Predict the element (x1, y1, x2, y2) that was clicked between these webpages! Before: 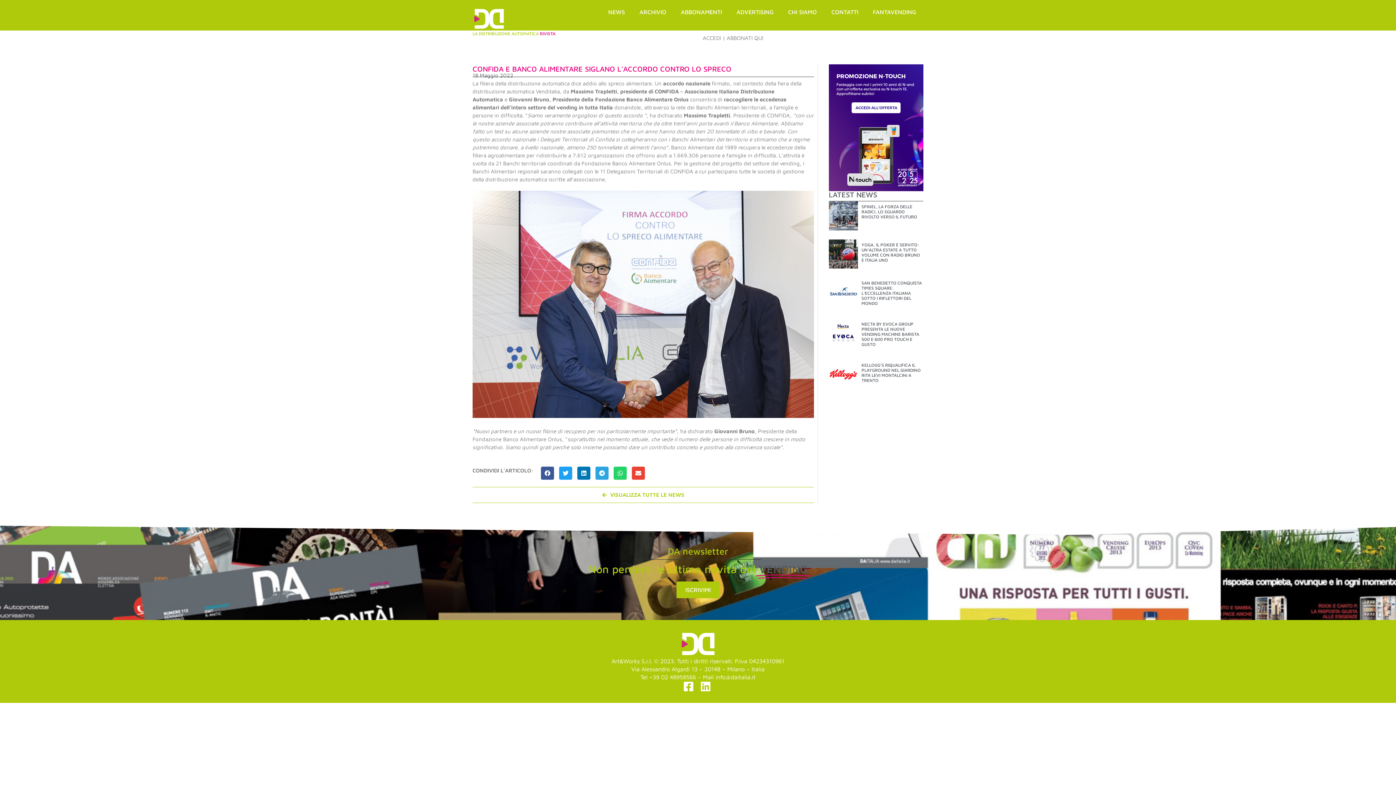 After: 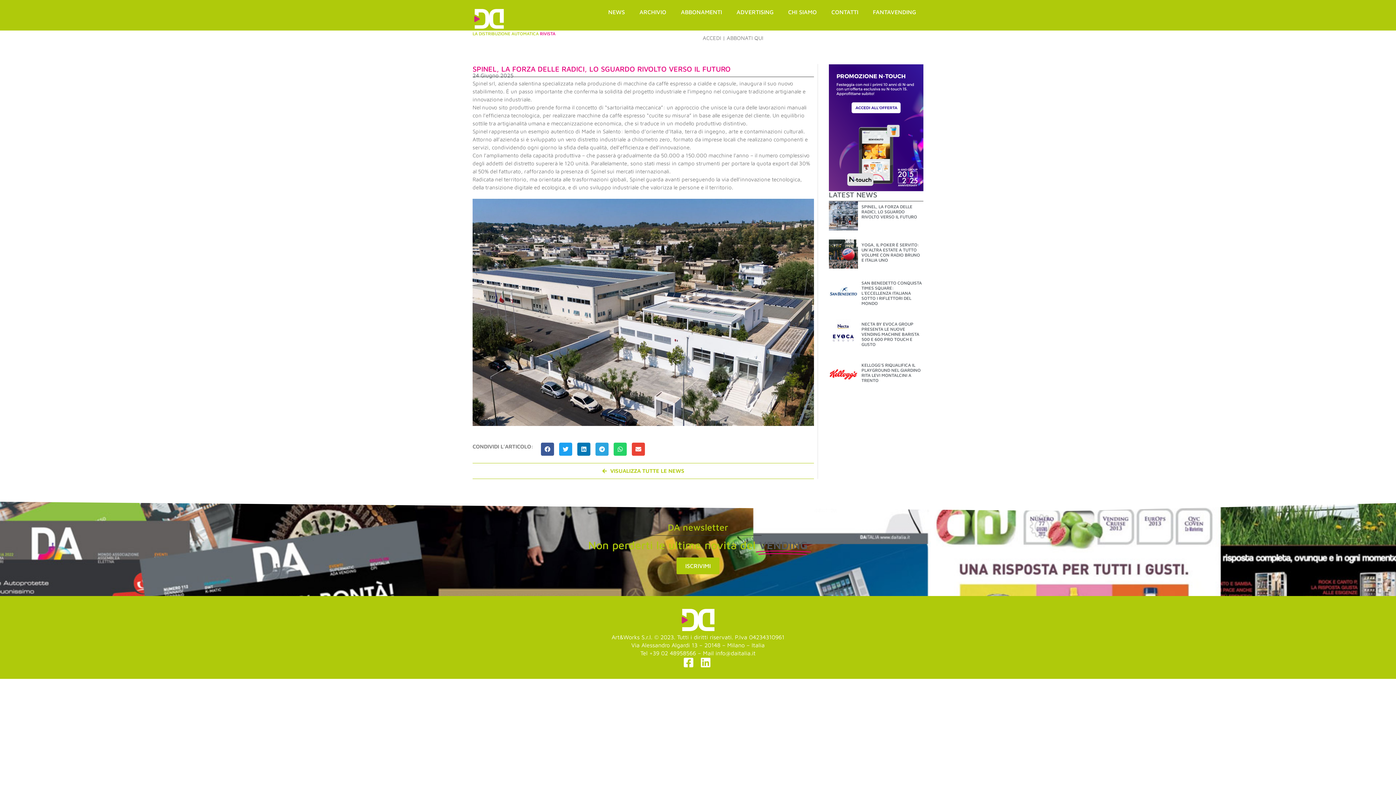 Action: bbox: (829, 211, 858, 218)